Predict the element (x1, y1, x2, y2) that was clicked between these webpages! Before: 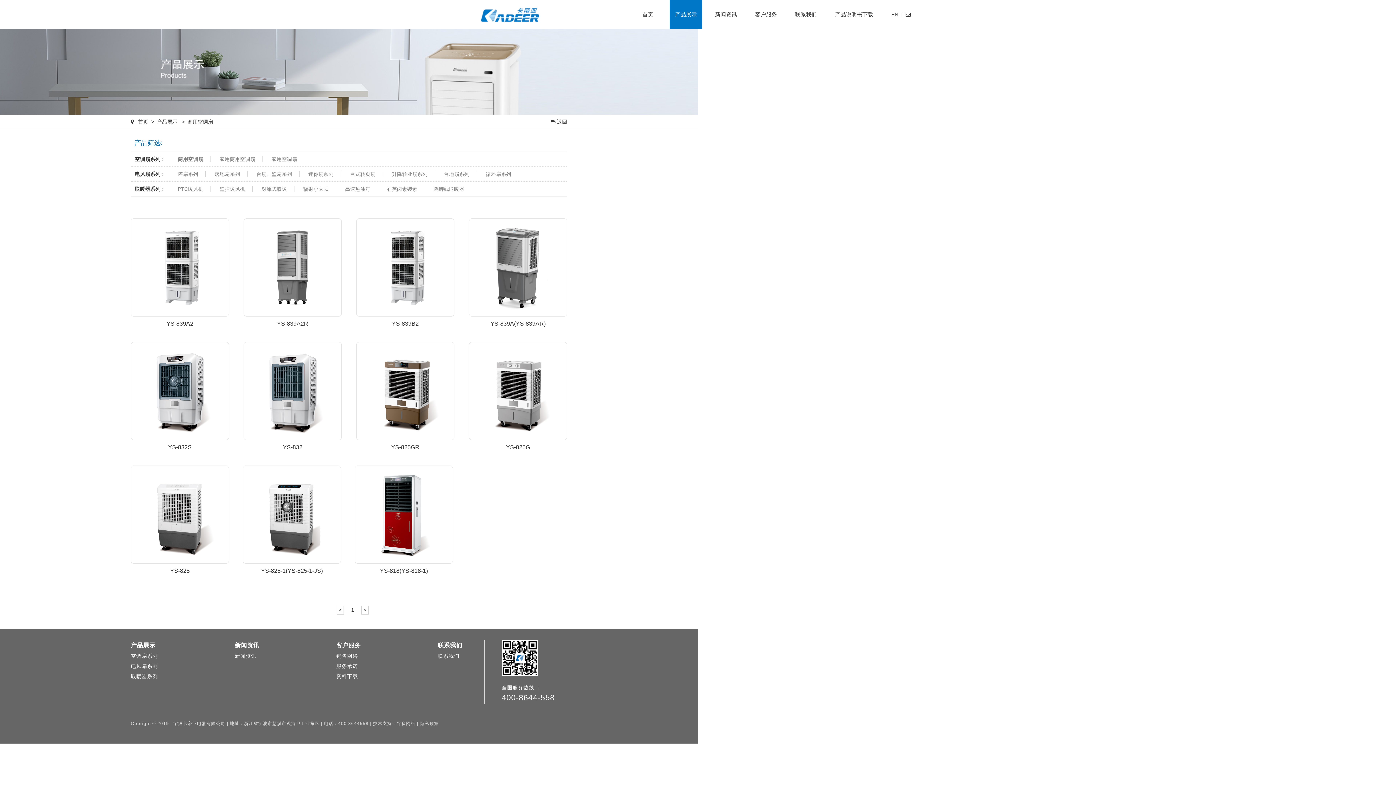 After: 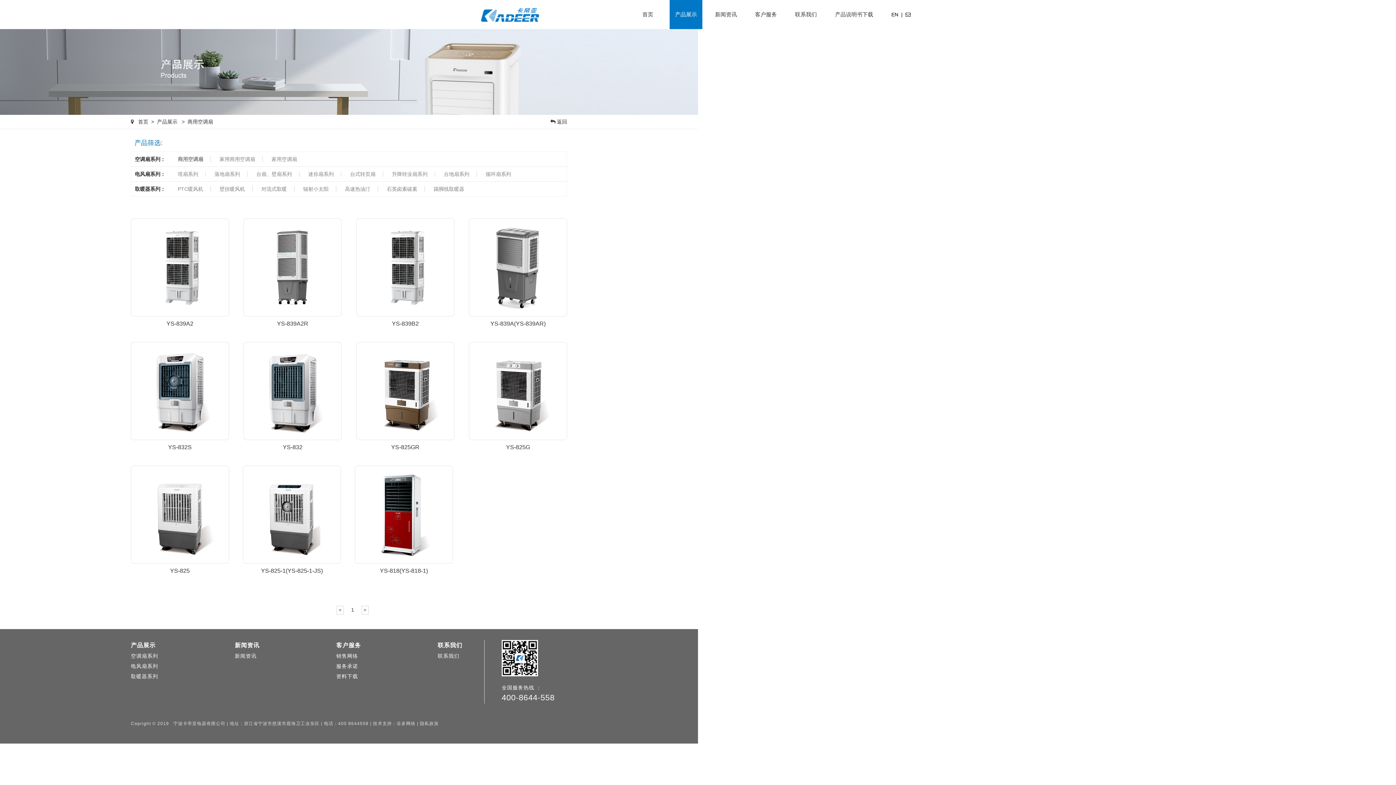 Action: bbox: (905, 11, 910, 17)